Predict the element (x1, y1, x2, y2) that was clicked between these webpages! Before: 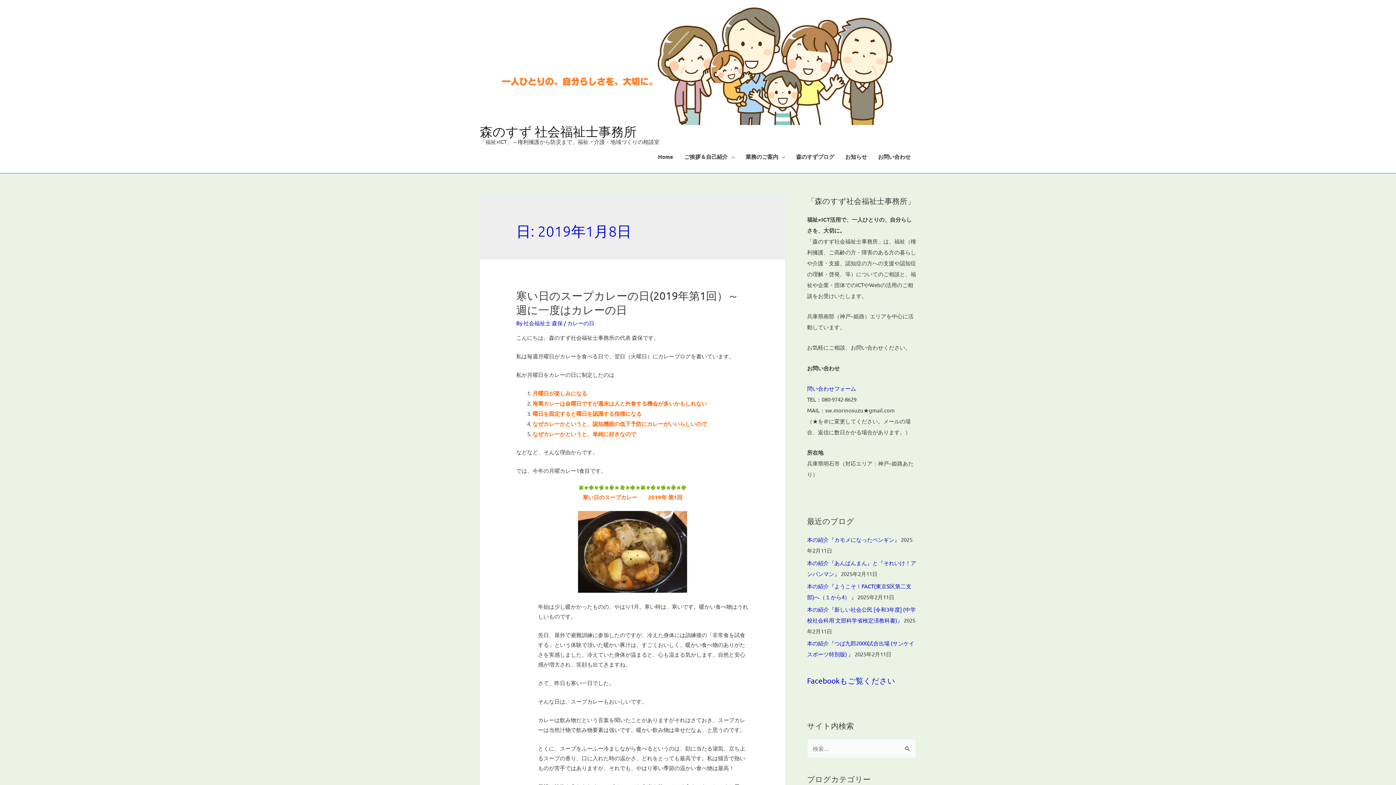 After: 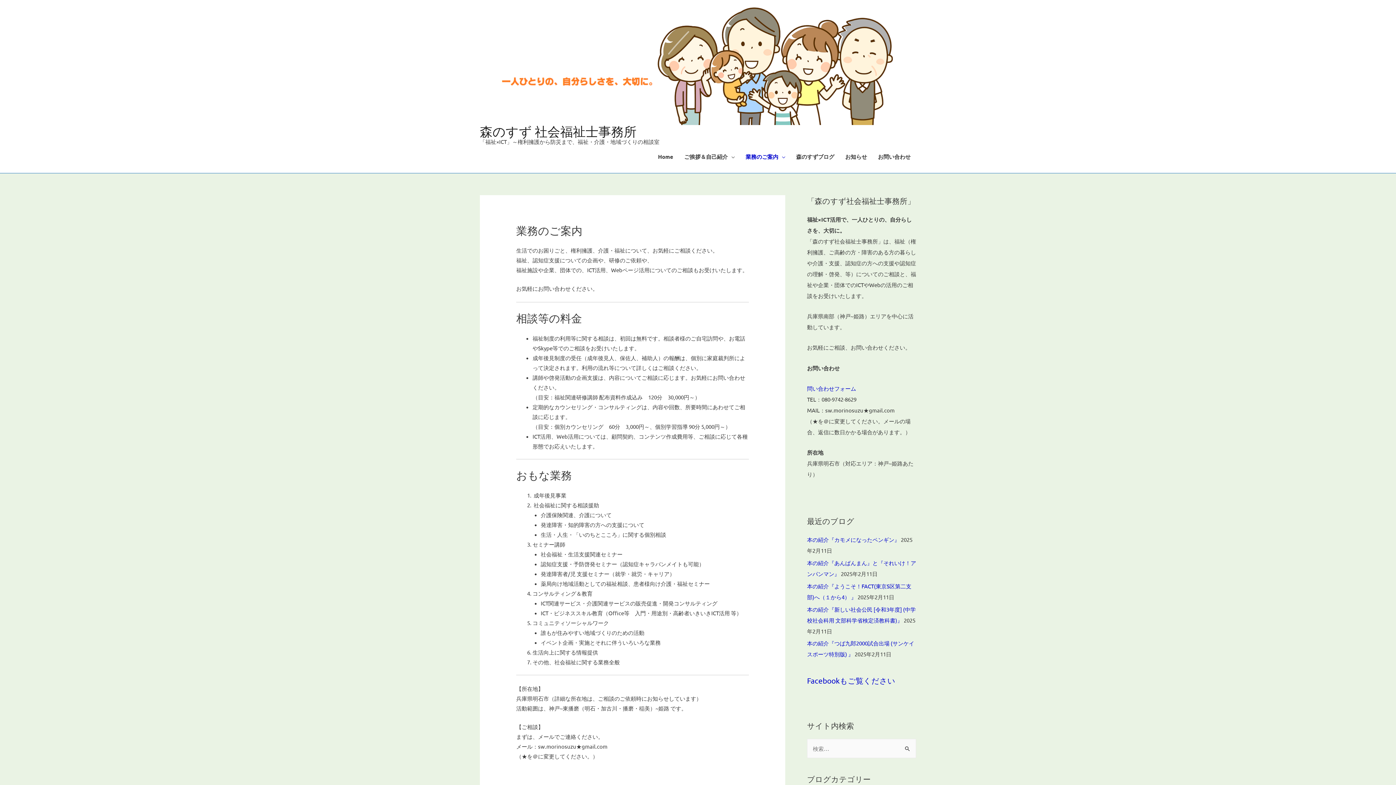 Action: label: 業務のご案内 bbox: (740, 145, 790, 167)